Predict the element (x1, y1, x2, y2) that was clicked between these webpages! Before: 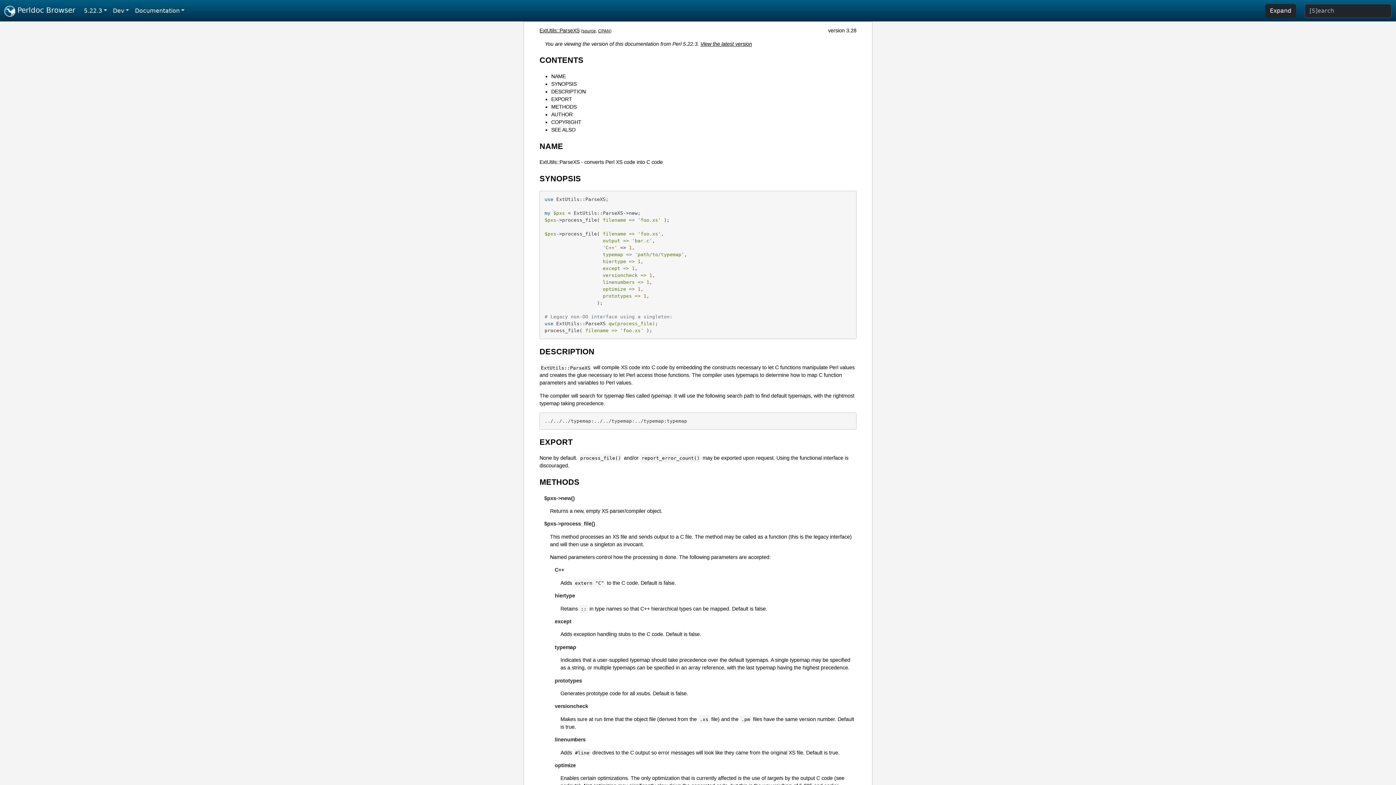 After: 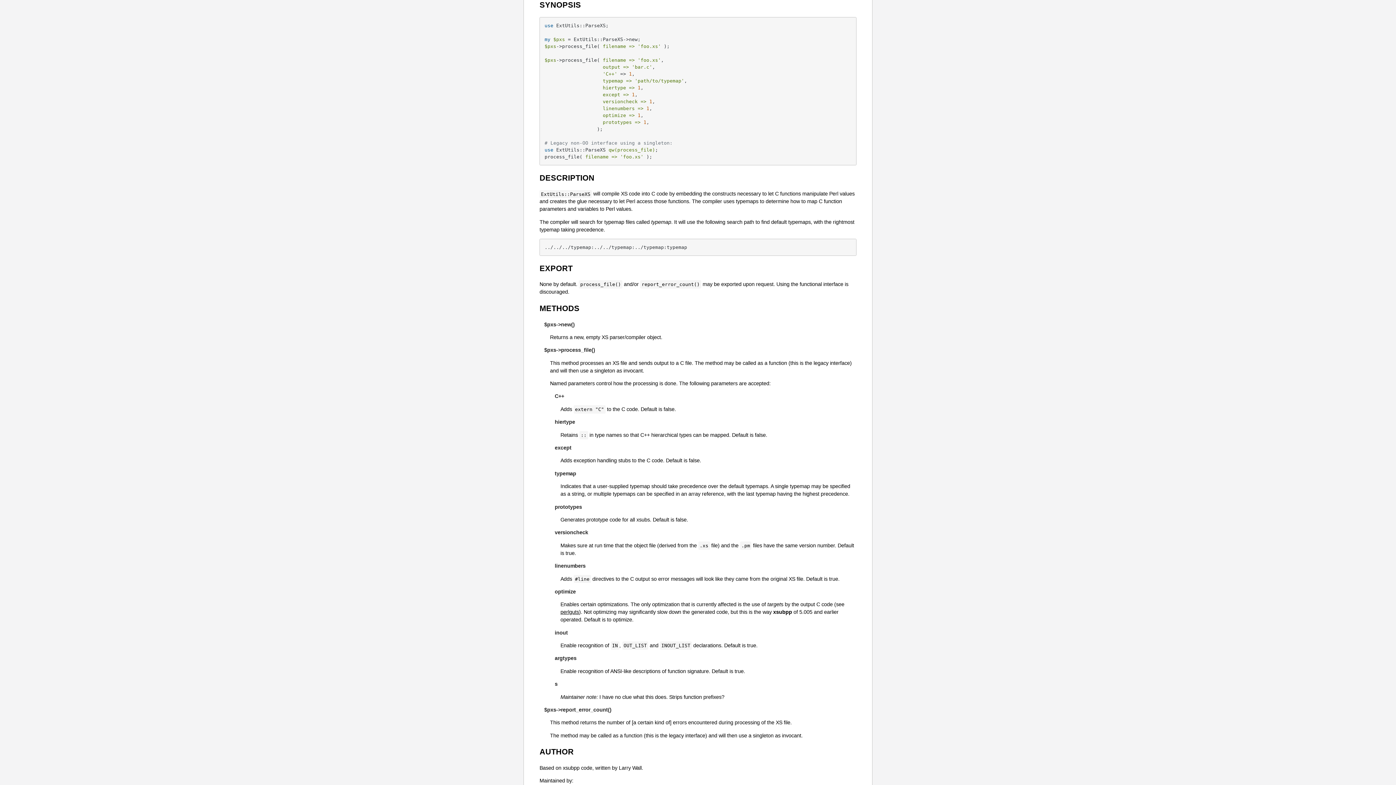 Action: label: SYNOPSIS bbox: (551, 81, 576, 86)